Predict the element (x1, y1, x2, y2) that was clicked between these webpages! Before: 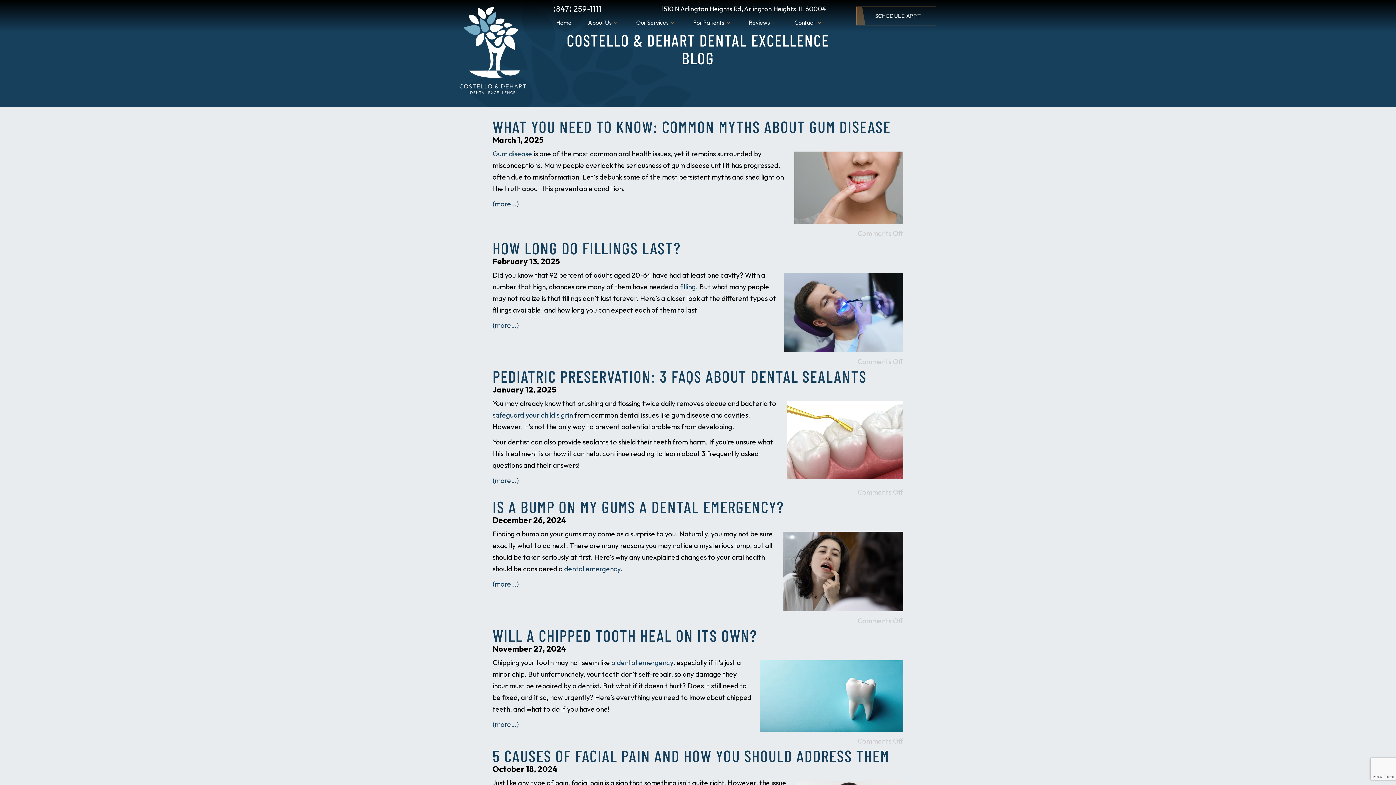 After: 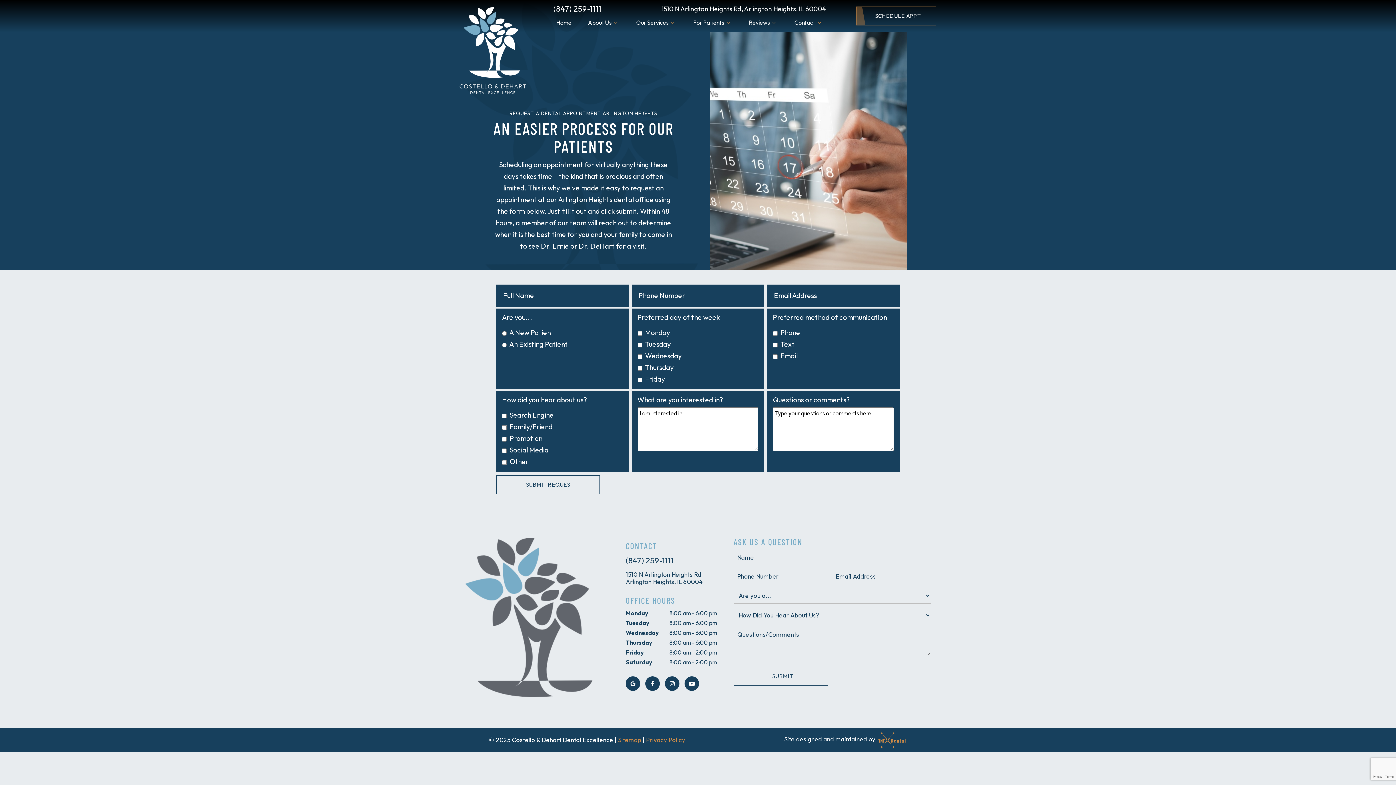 Action: bbox: (856, 6, 936, 25) label: SCHEDULE APPT